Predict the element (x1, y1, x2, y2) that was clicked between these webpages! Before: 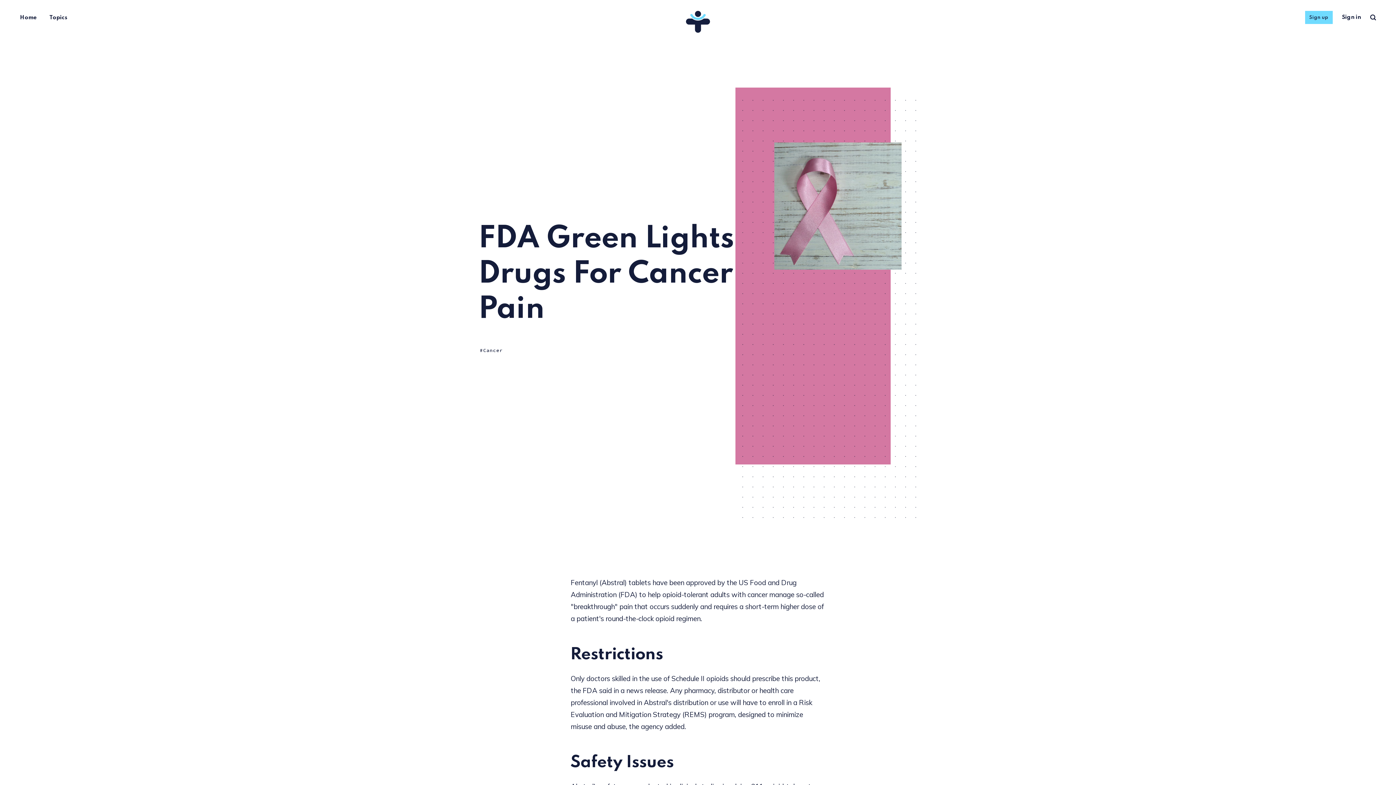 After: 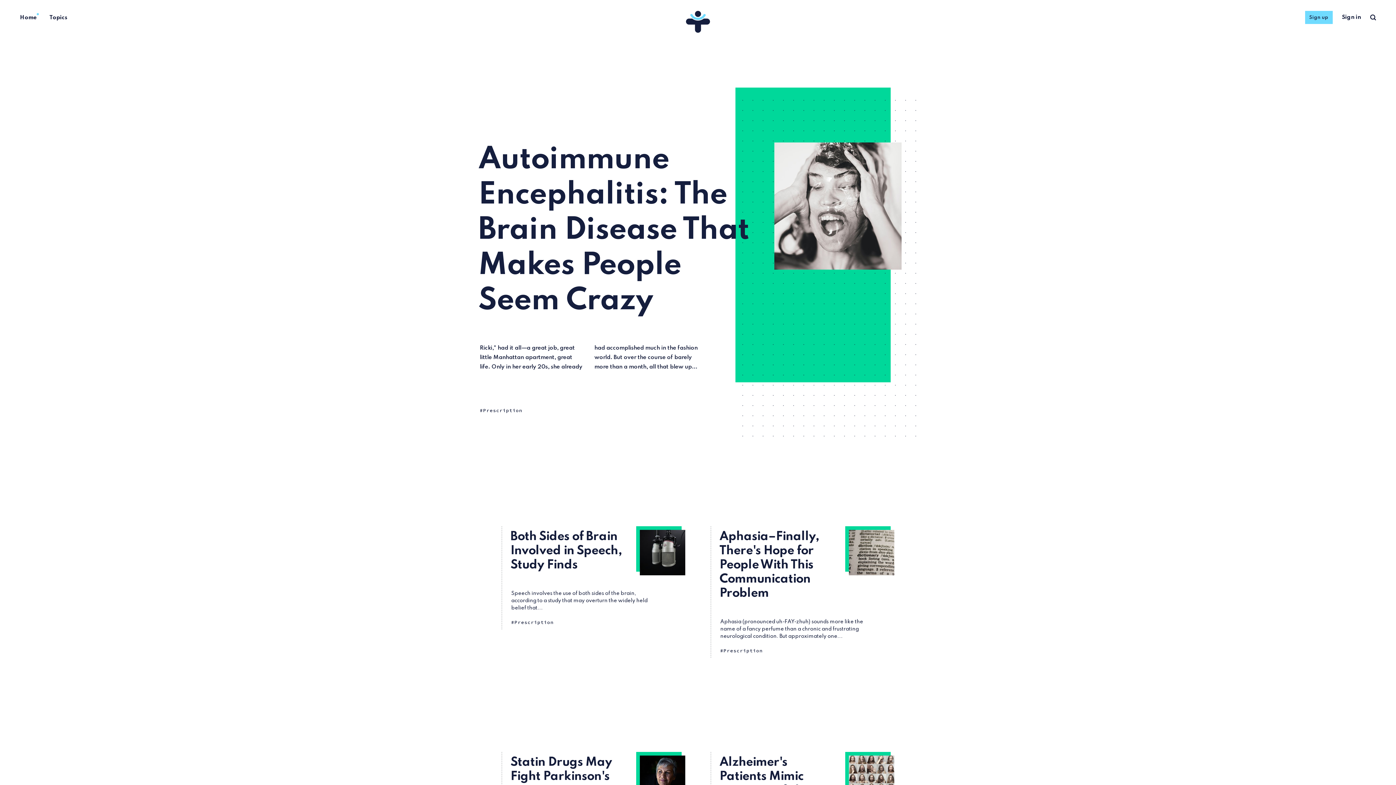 Action: label: Home bbox: (20, 14, 36, 21)